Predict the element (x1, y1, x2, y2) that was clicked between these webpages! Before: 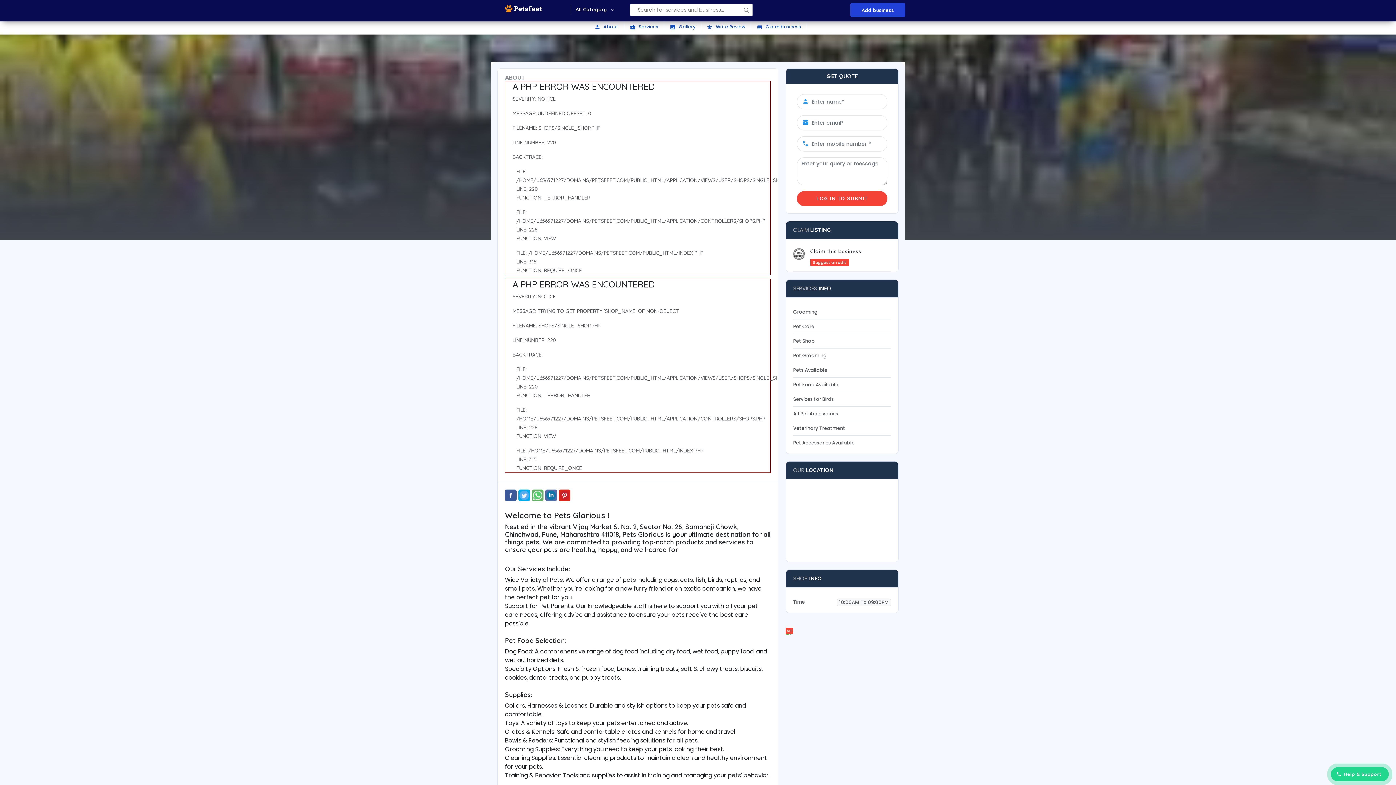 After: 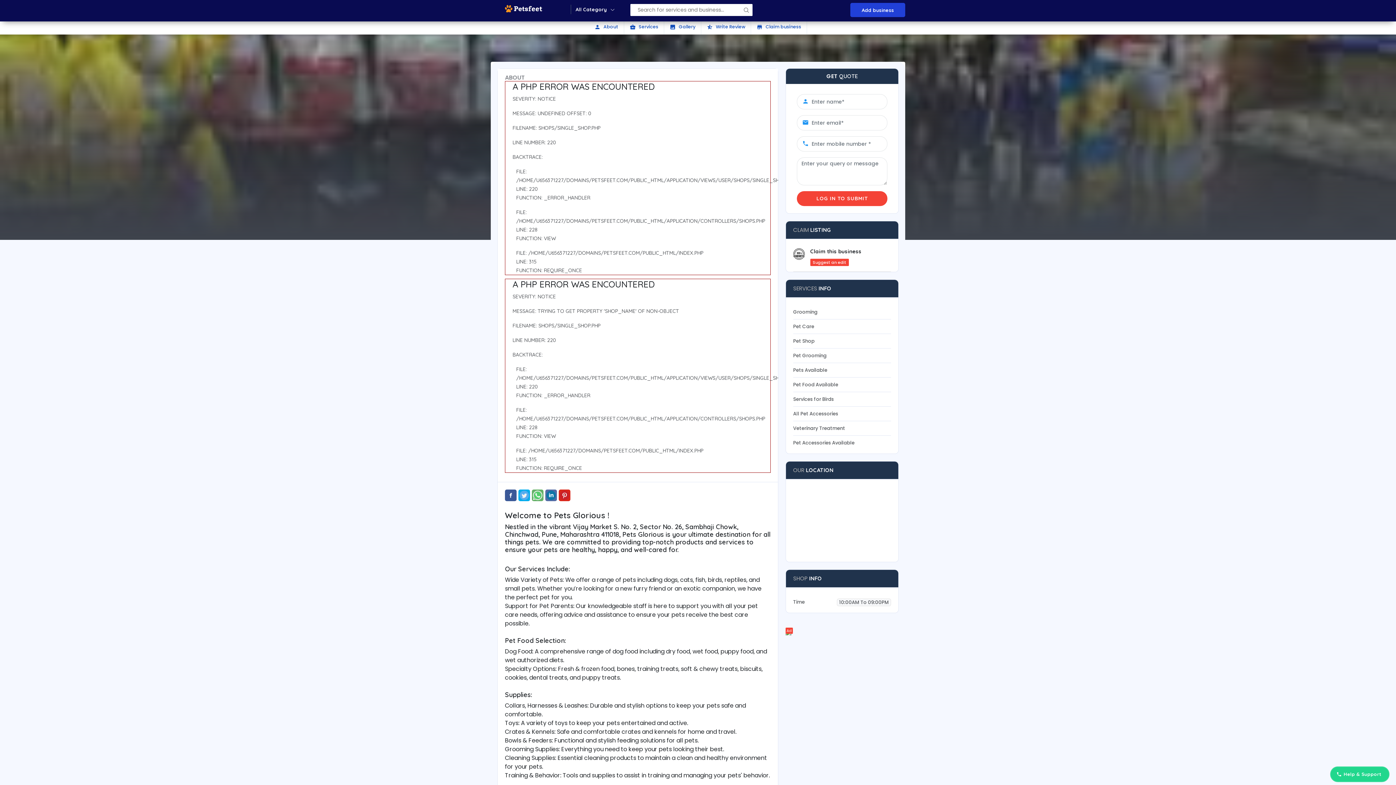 Action: bbox: (558, 489, 570, 501)